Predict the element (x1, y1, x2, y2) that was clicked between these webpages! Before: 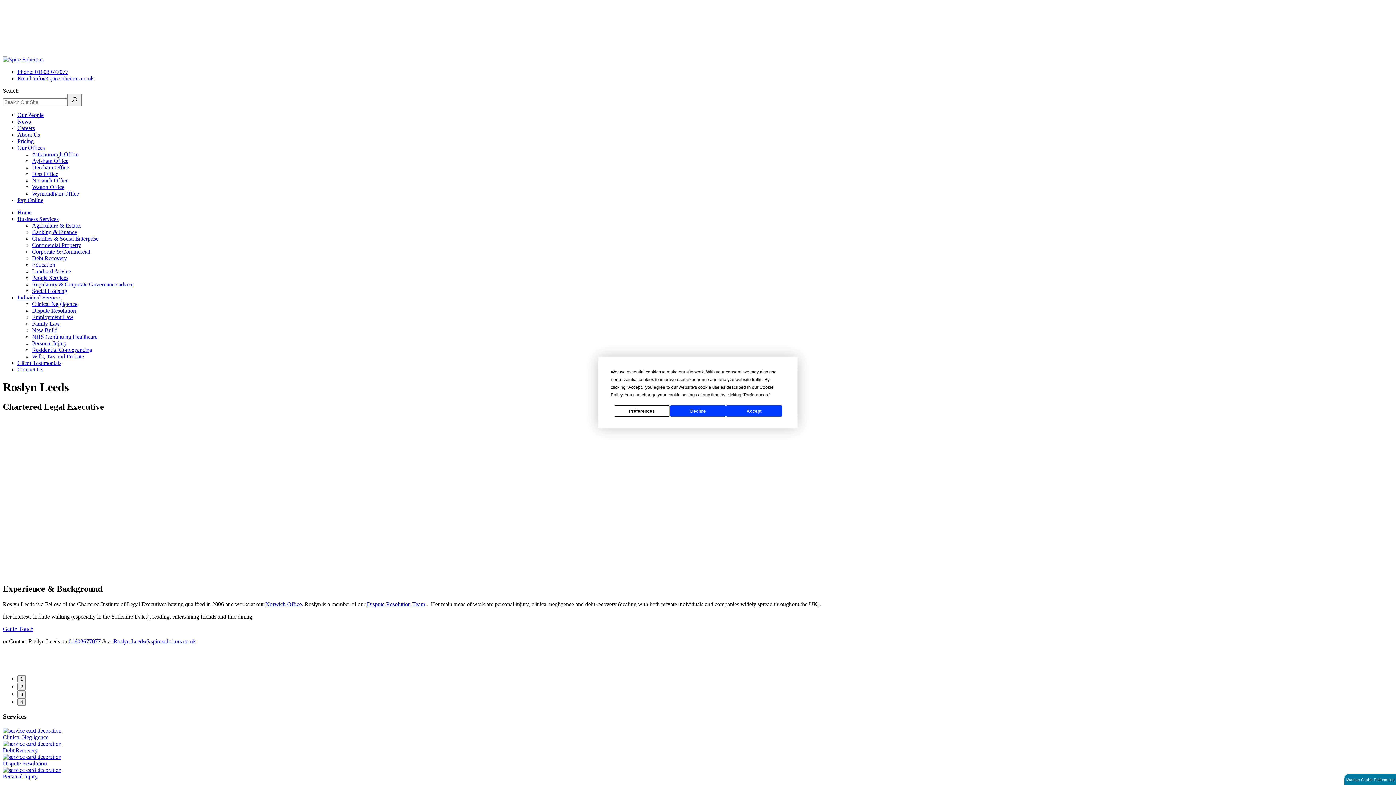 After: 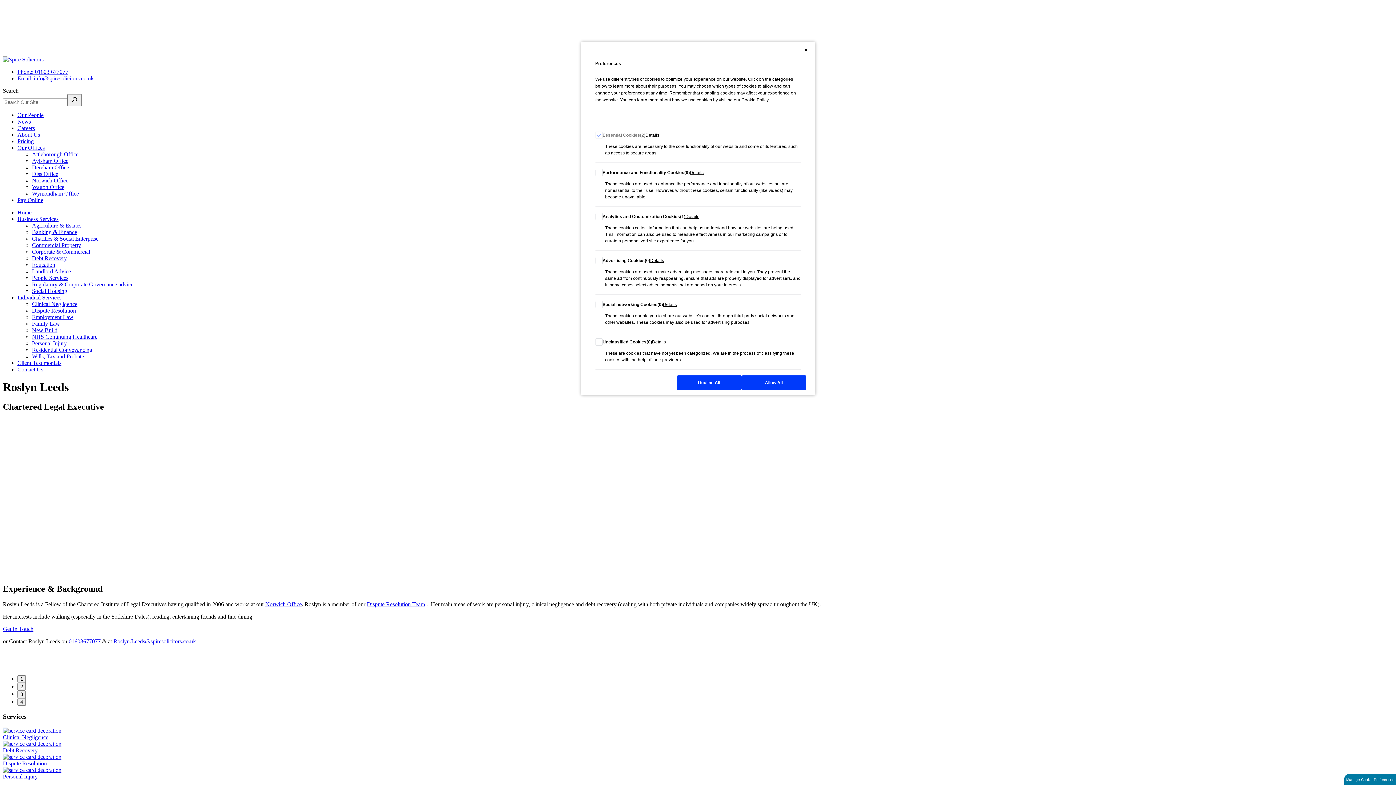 Action: bbox: (614, 405, 670, 416) label: Preferences